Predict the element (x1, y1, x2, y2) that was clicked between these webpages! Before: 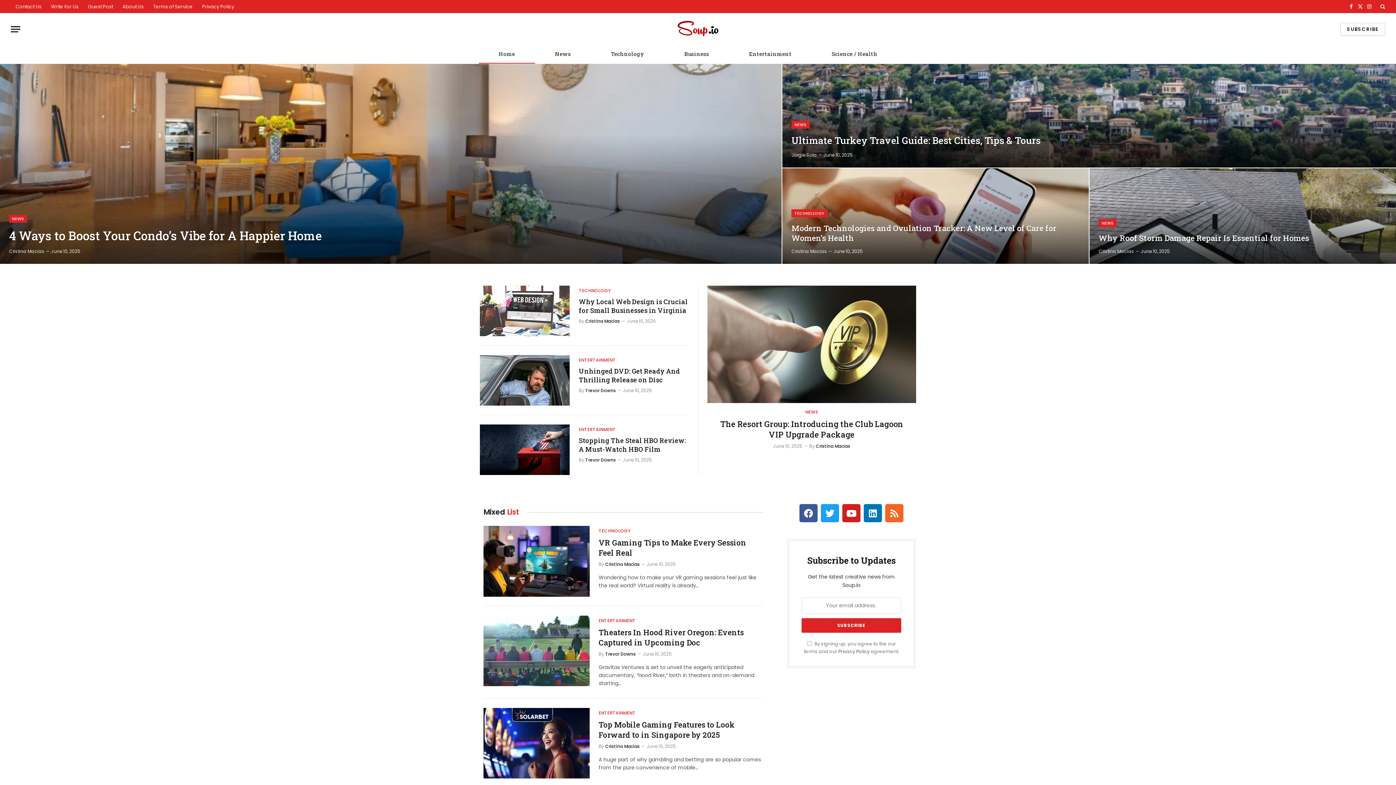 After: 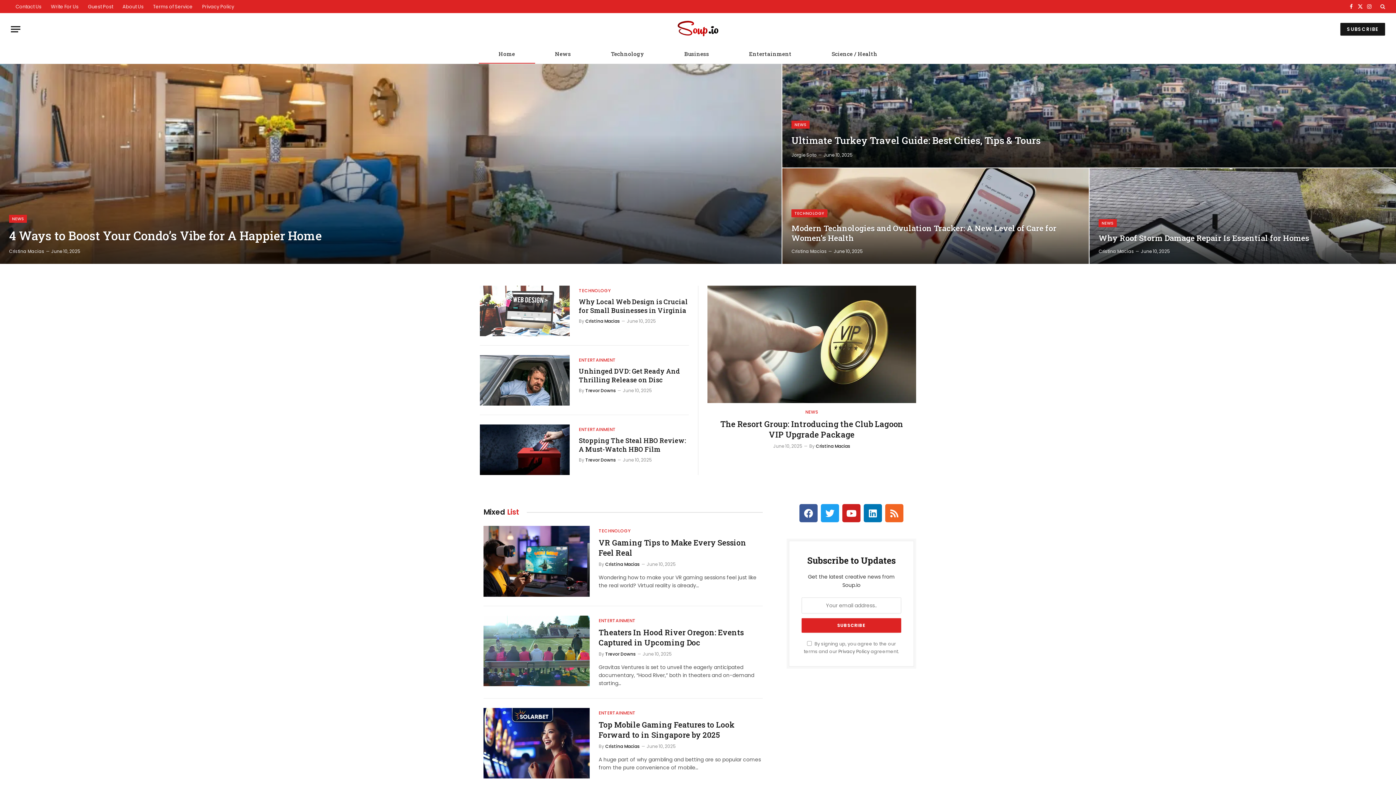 Action: label: SUBSCRIBE bbox: (1340, 22, 1385, 35)